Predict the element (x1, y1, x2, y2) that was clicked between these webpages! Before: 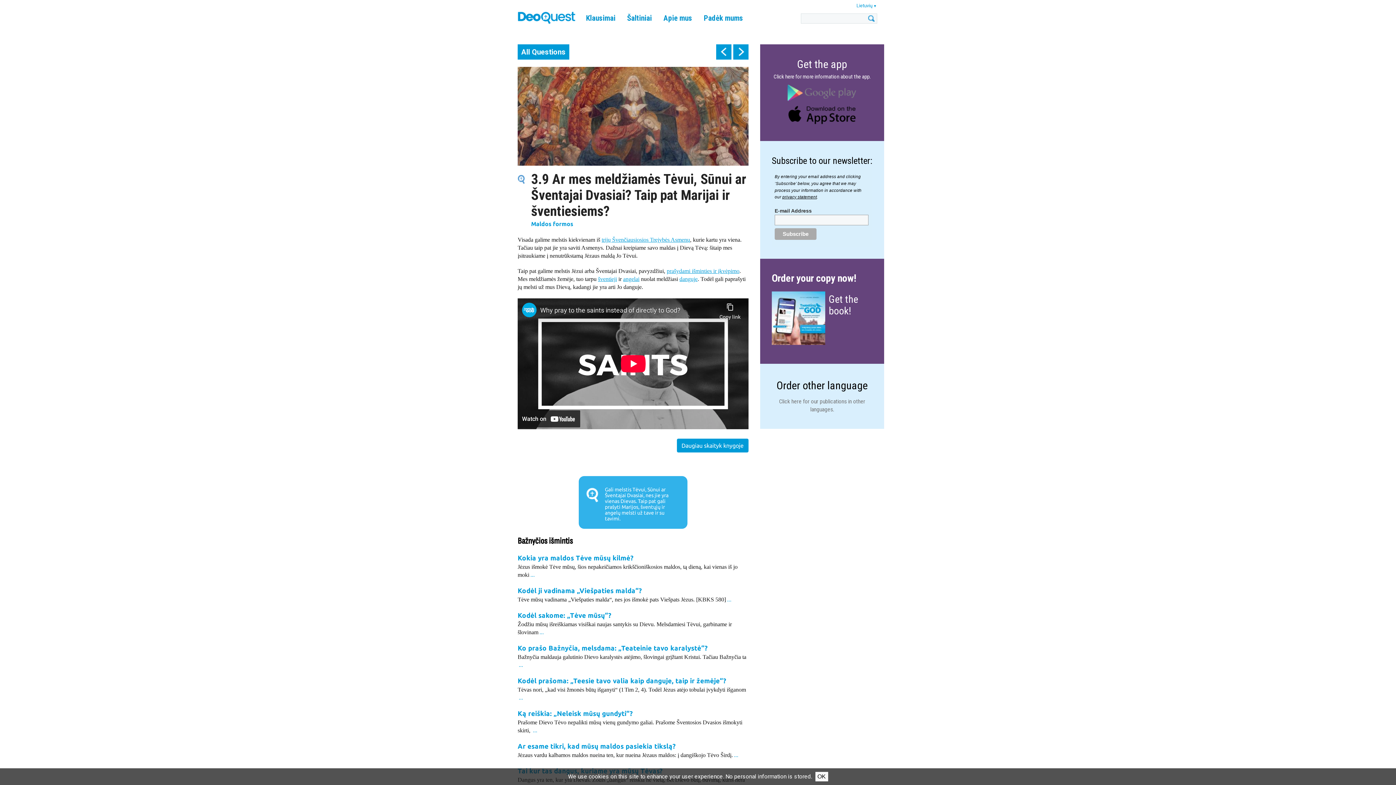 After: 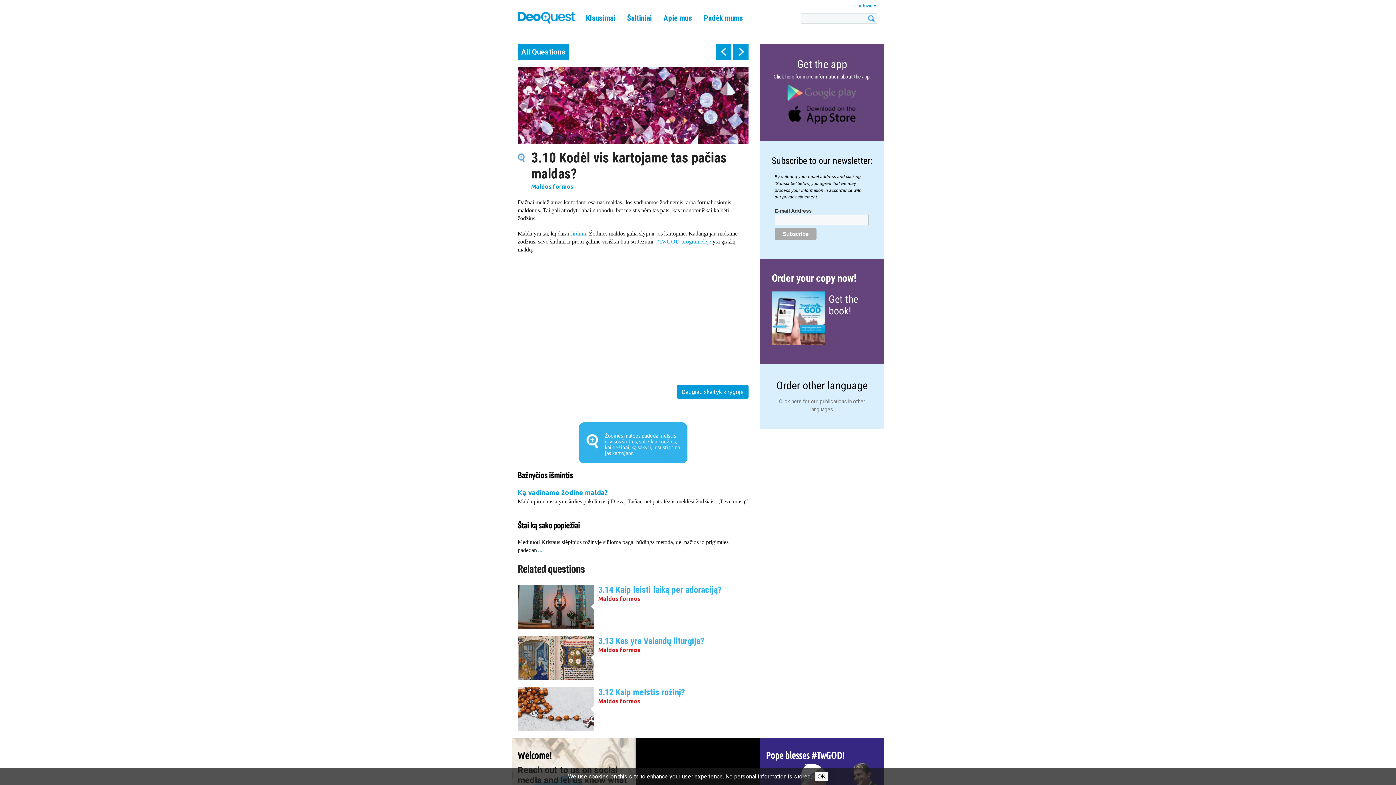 Action: label: next bbox: (733, 44, 748, 59)